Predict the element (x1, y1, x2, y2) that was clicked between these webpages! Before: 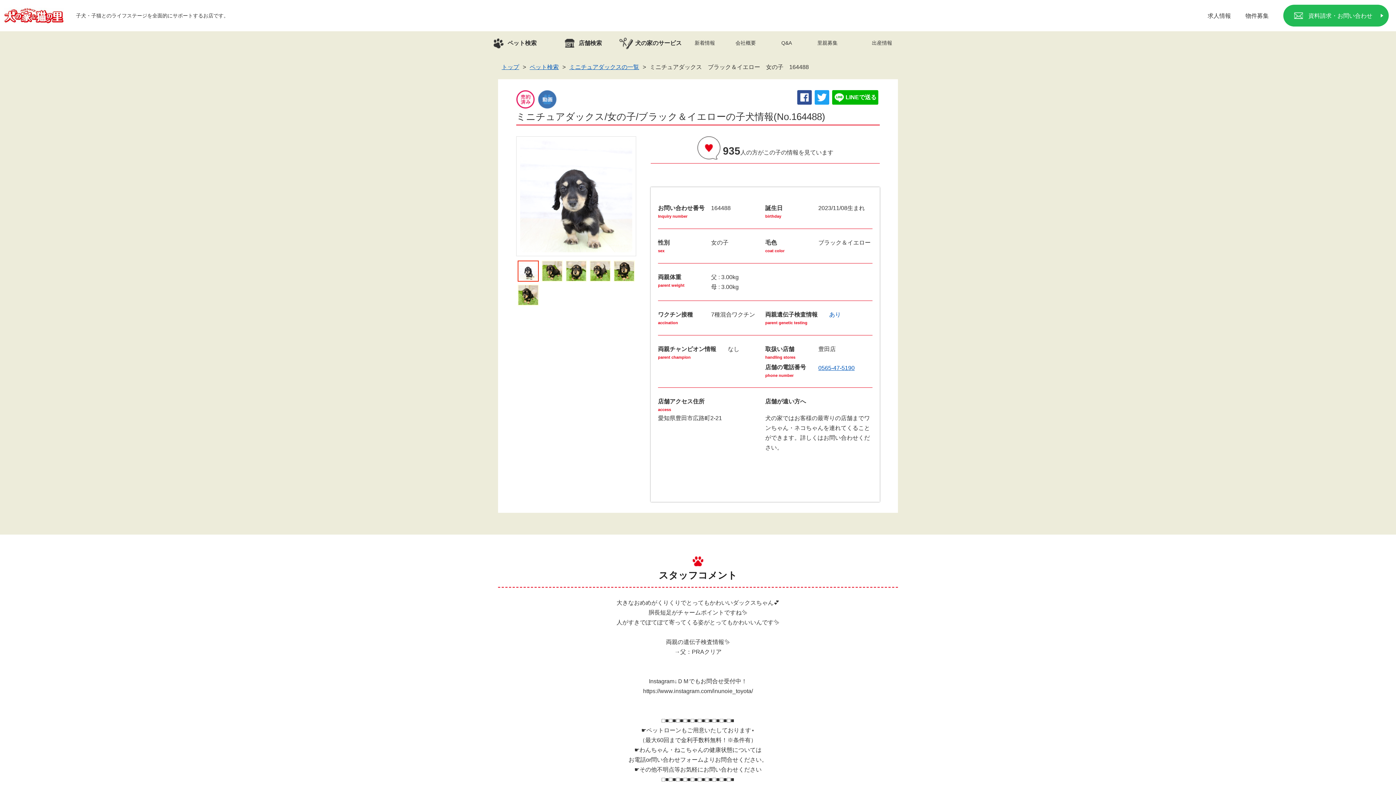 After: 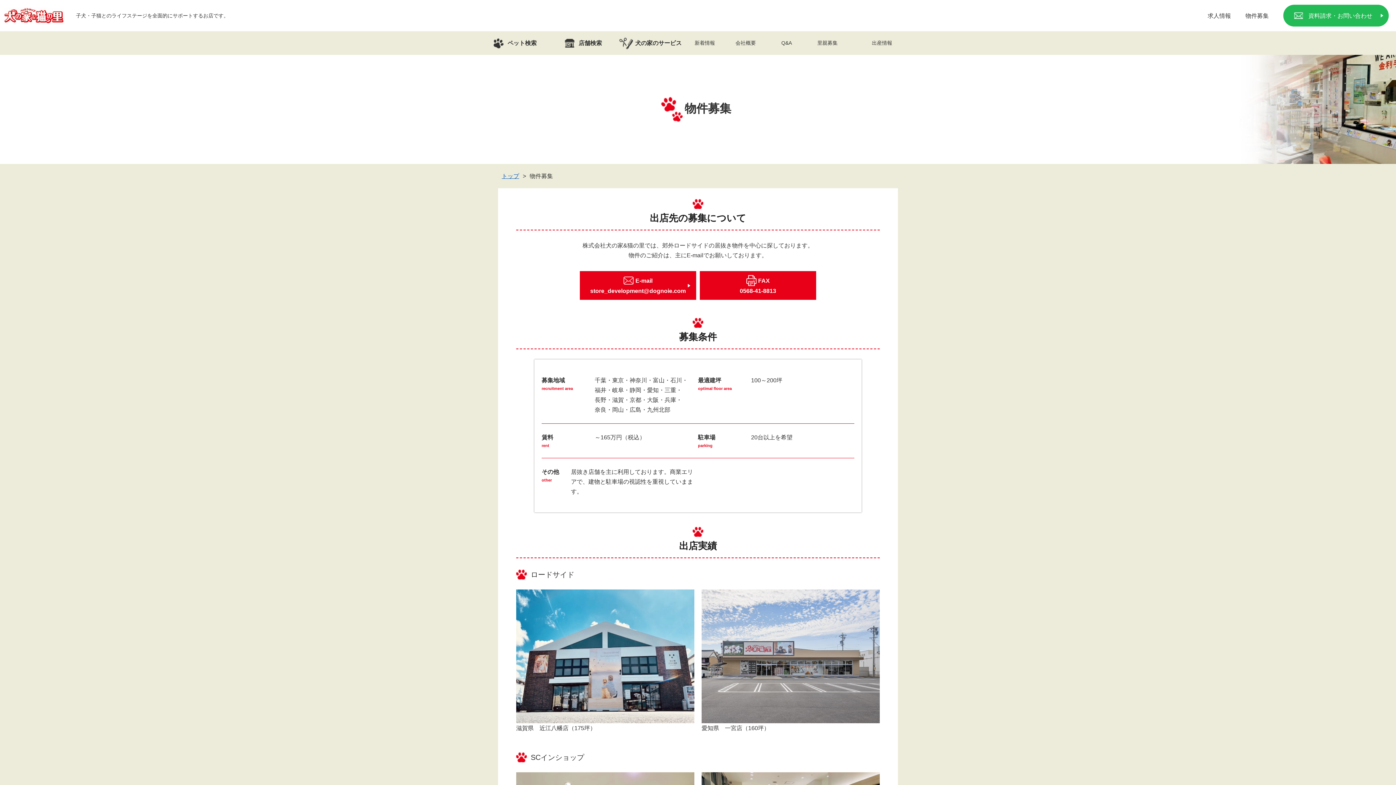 Action: bbox: (1245, 10, 1269, 20) label: 物件募集